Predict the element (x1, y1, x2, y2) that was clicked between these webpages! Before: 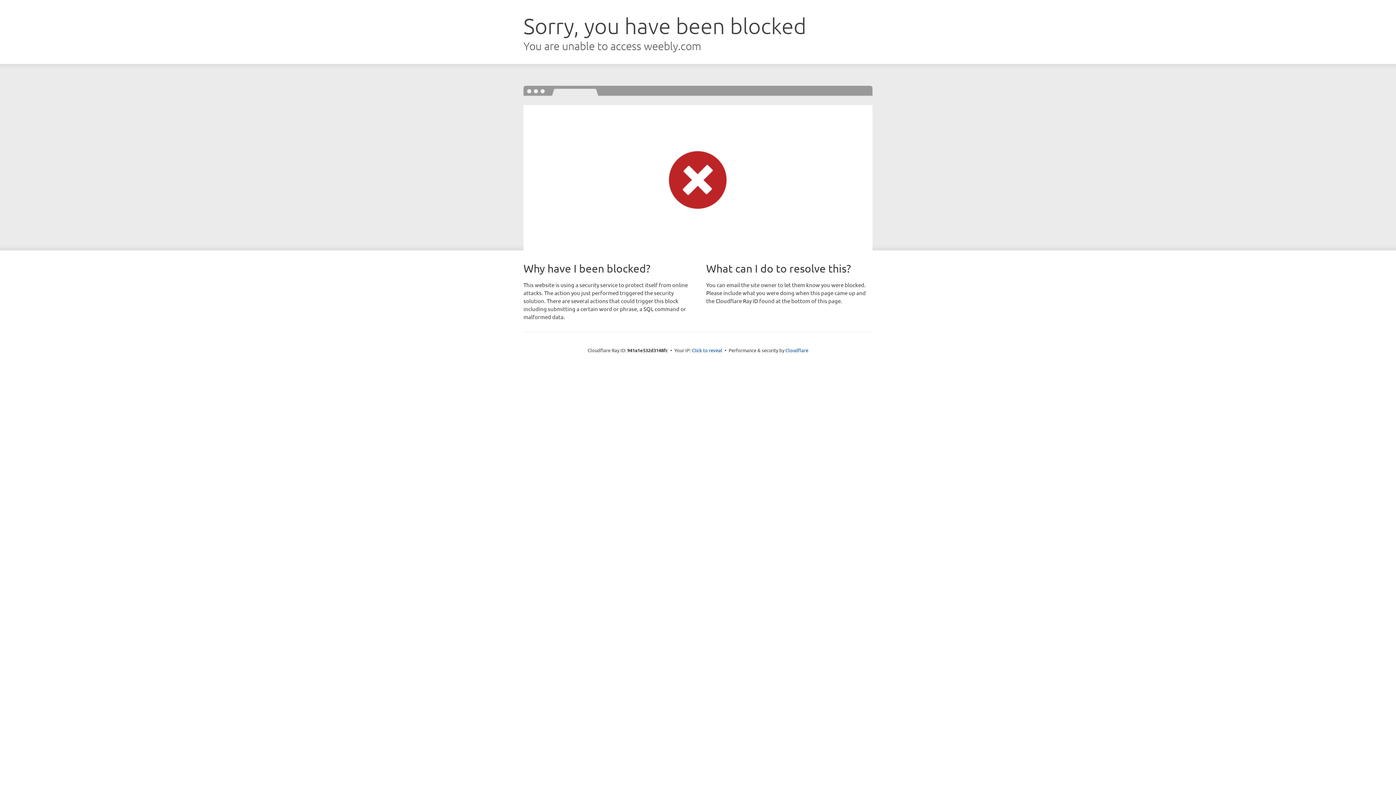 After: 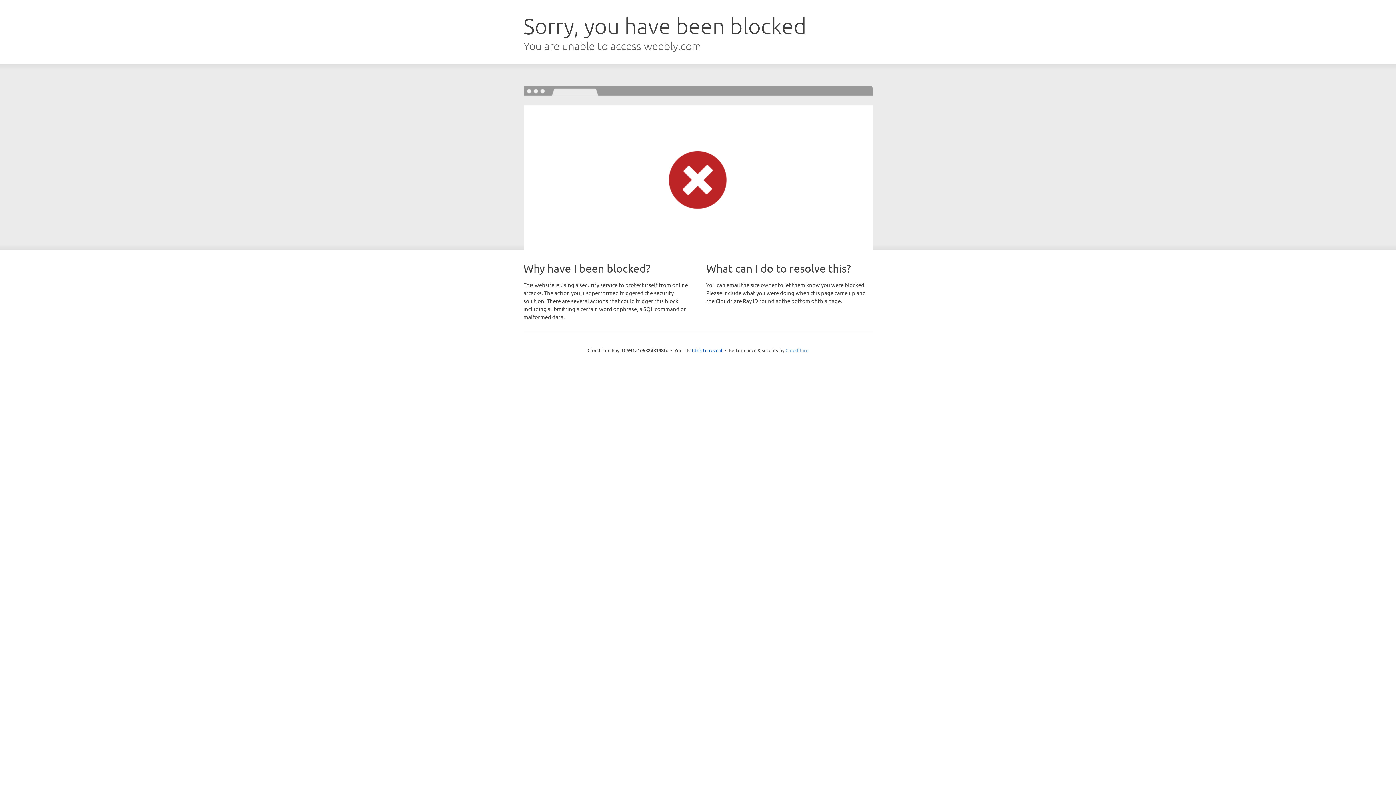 Action: bbox: (785, 347, 808, 353) label: Cloudflare